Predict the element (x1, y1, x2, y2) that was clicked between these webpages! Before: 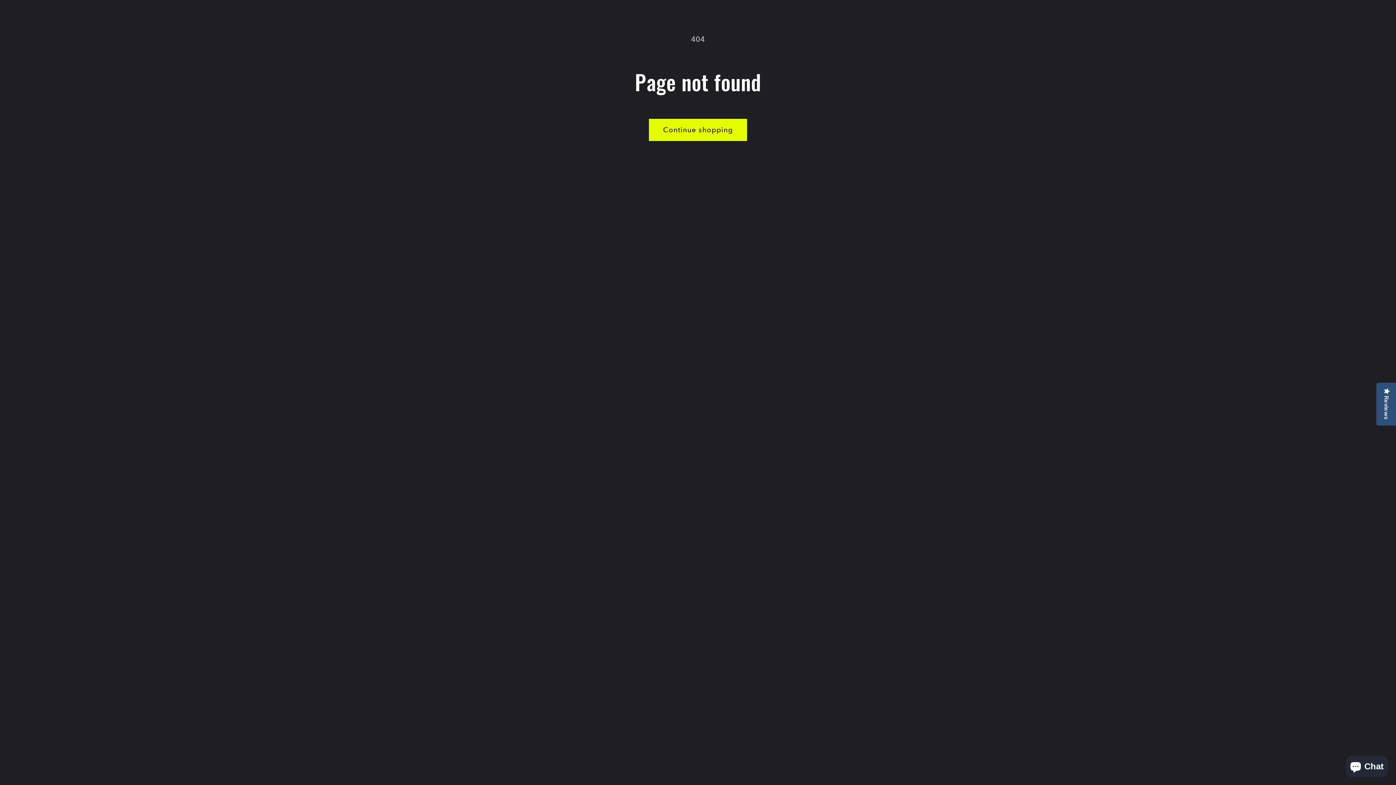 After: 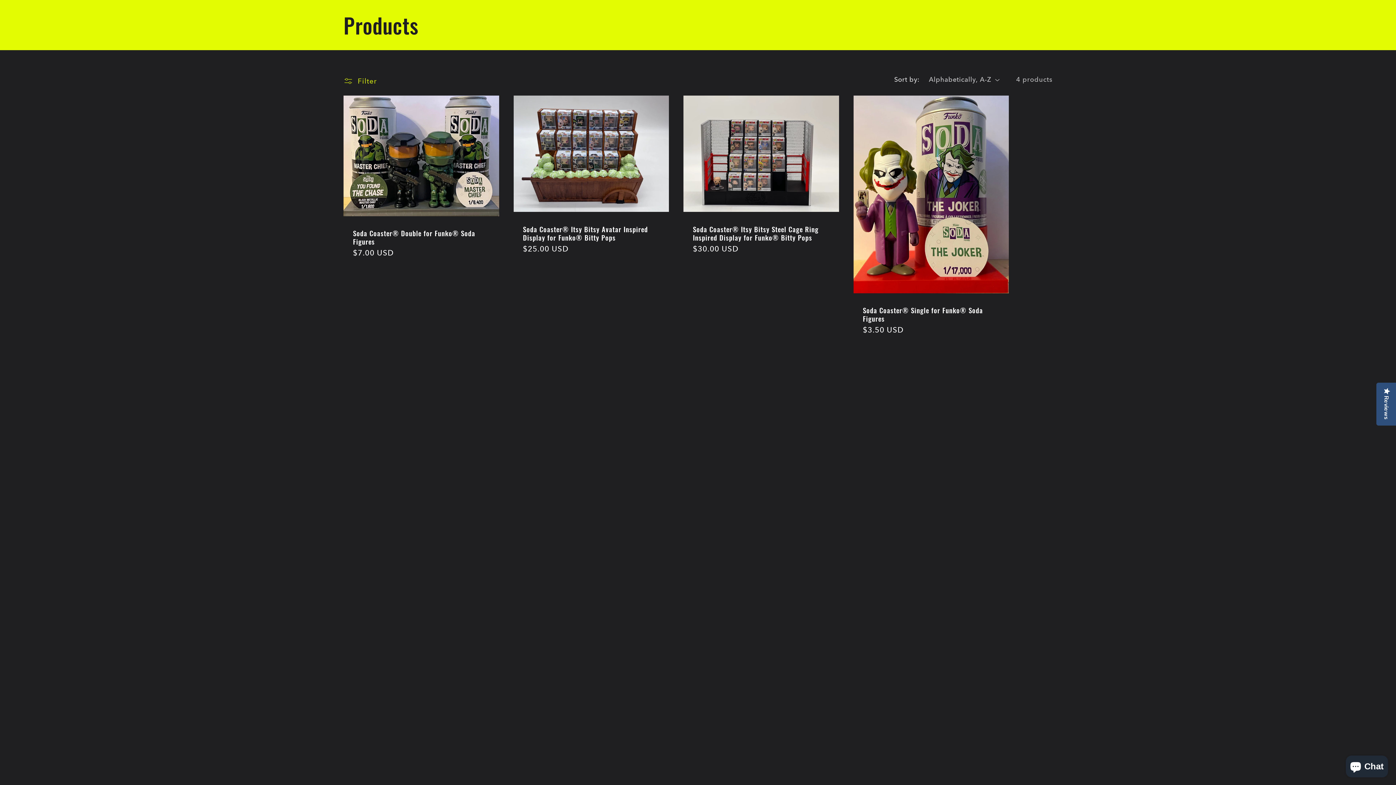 Action: label: Continue shopping bbox: (649, 118, 747, 140)